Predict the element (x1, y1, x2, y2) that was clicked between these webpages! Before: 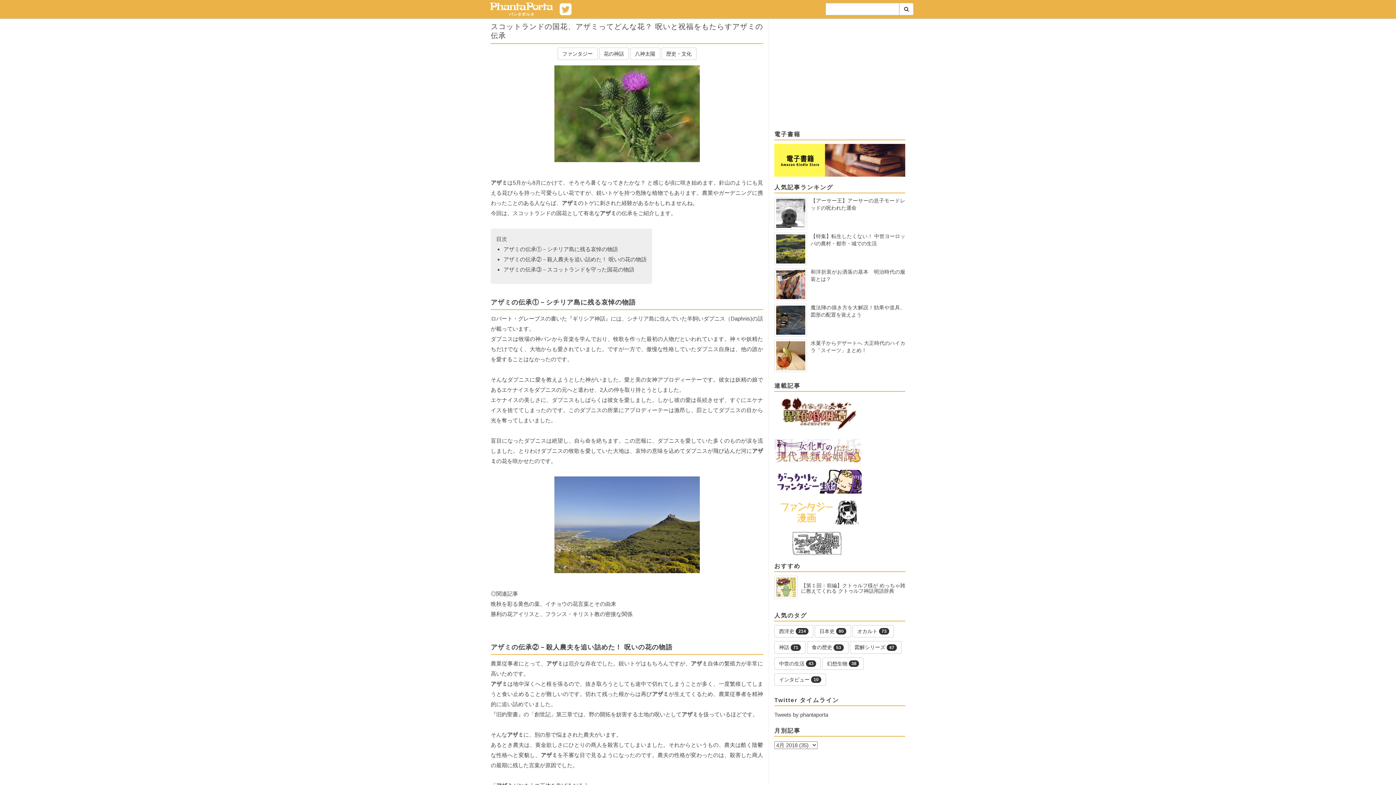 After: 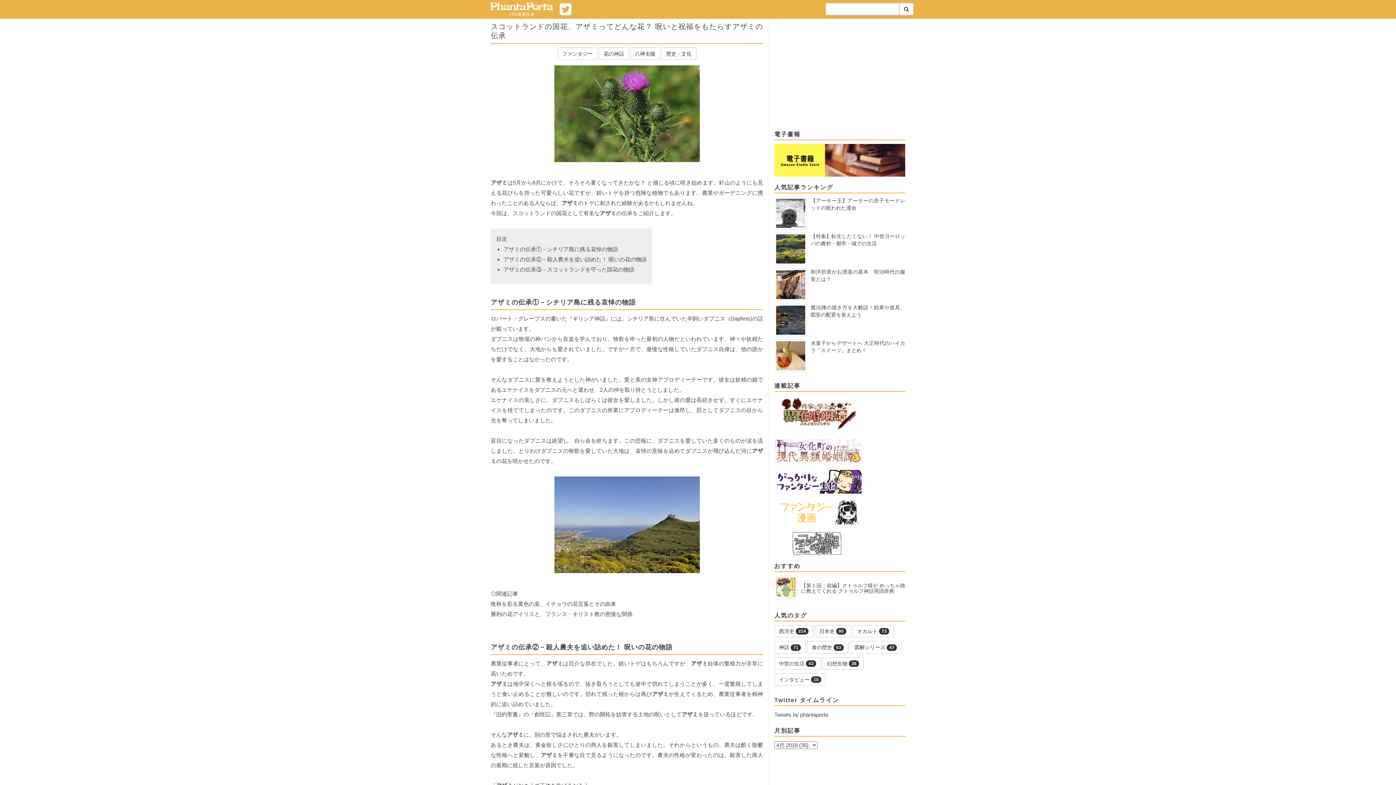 Action: bbox: (557, 0, 574, 18)